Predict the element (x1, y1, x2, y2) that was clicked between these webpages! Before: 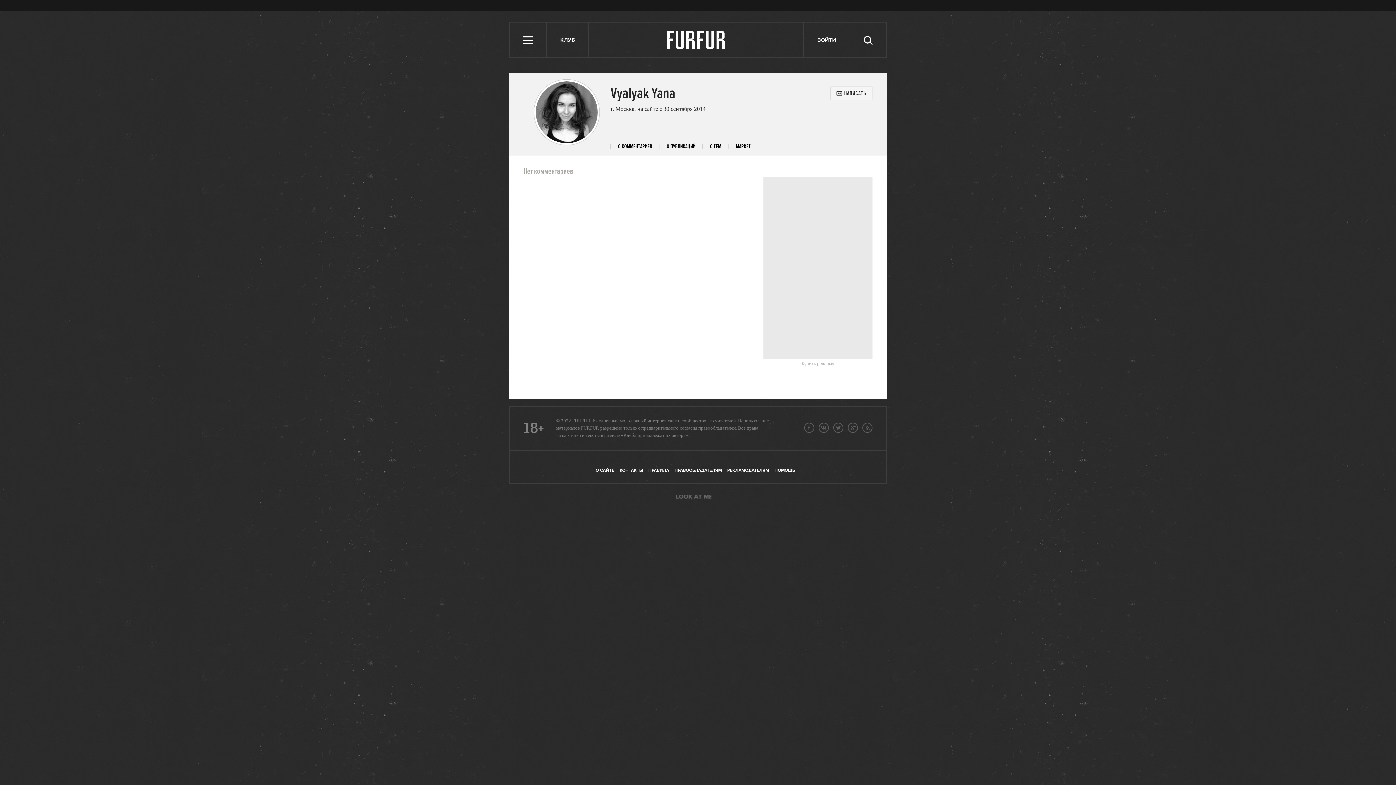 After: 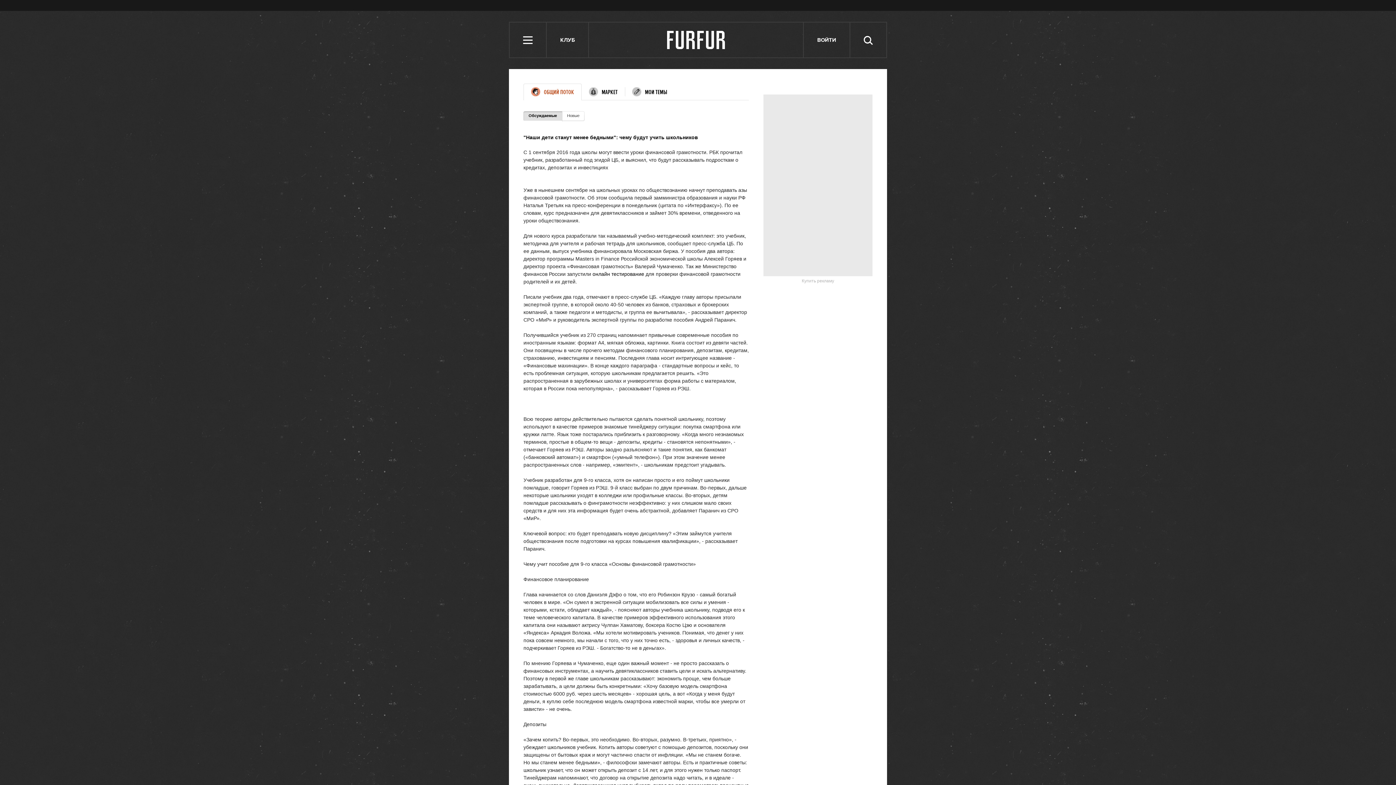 Action: bbox: (546, 22, 589, 57) label: КЛУБ